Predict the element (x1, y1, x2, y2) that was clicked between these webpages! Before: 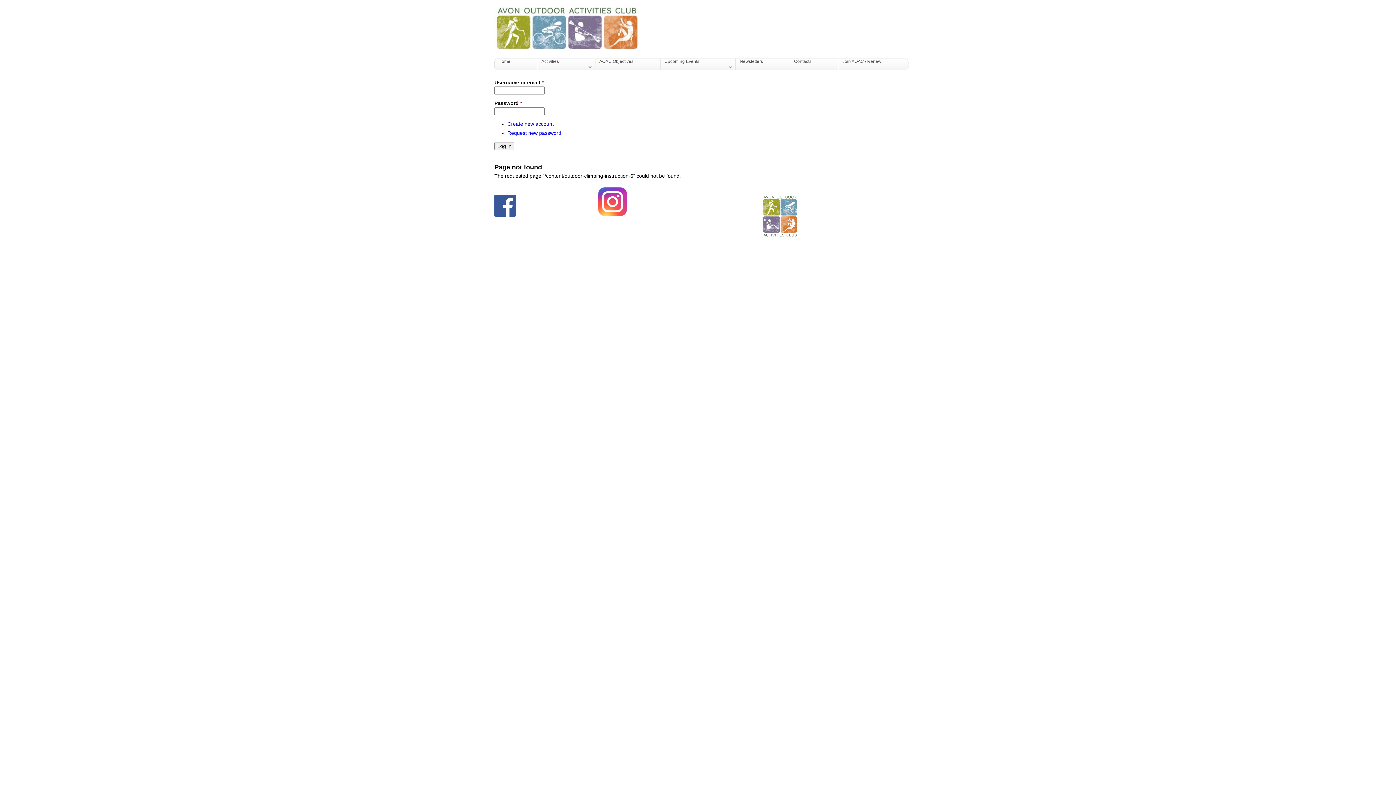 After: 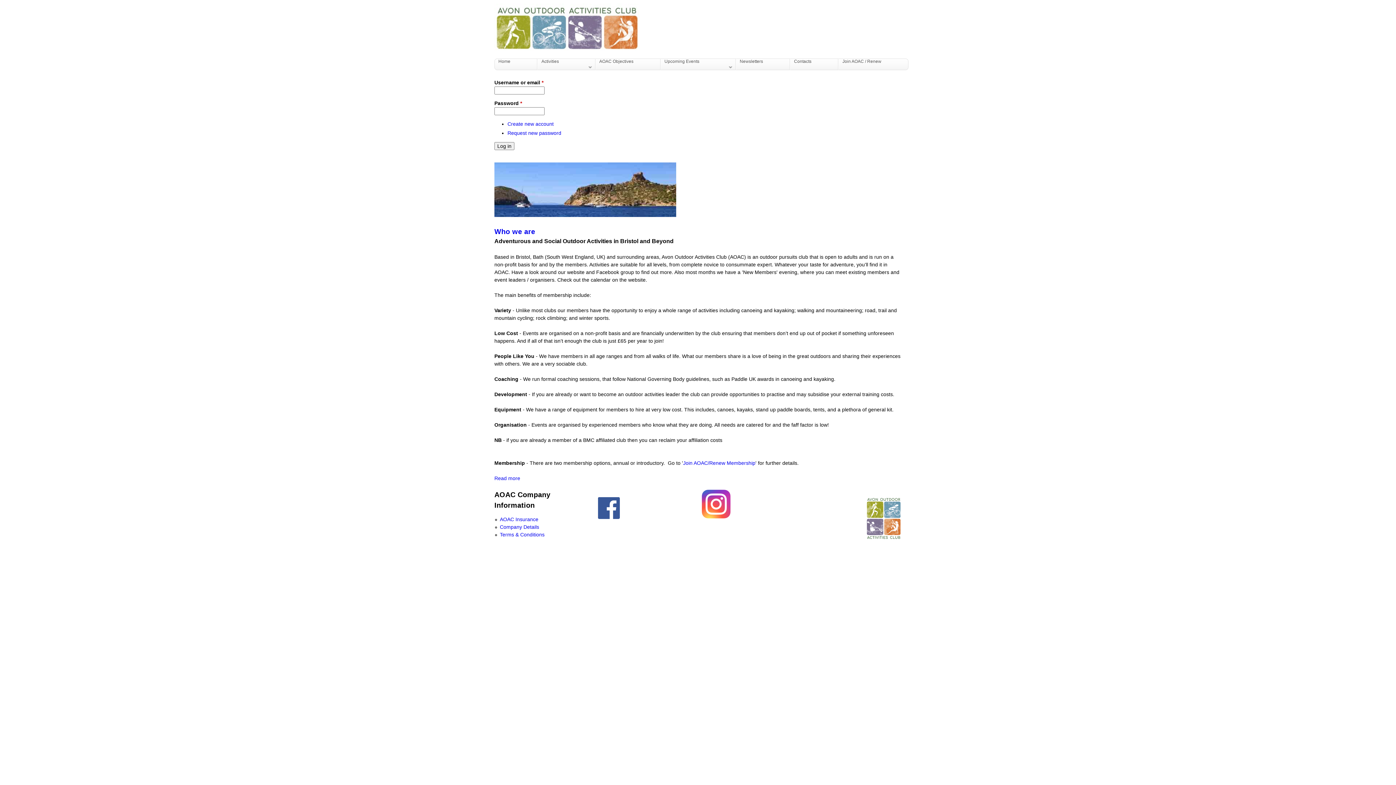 Action: label: Home bbox: (494, 58, 537, 69)